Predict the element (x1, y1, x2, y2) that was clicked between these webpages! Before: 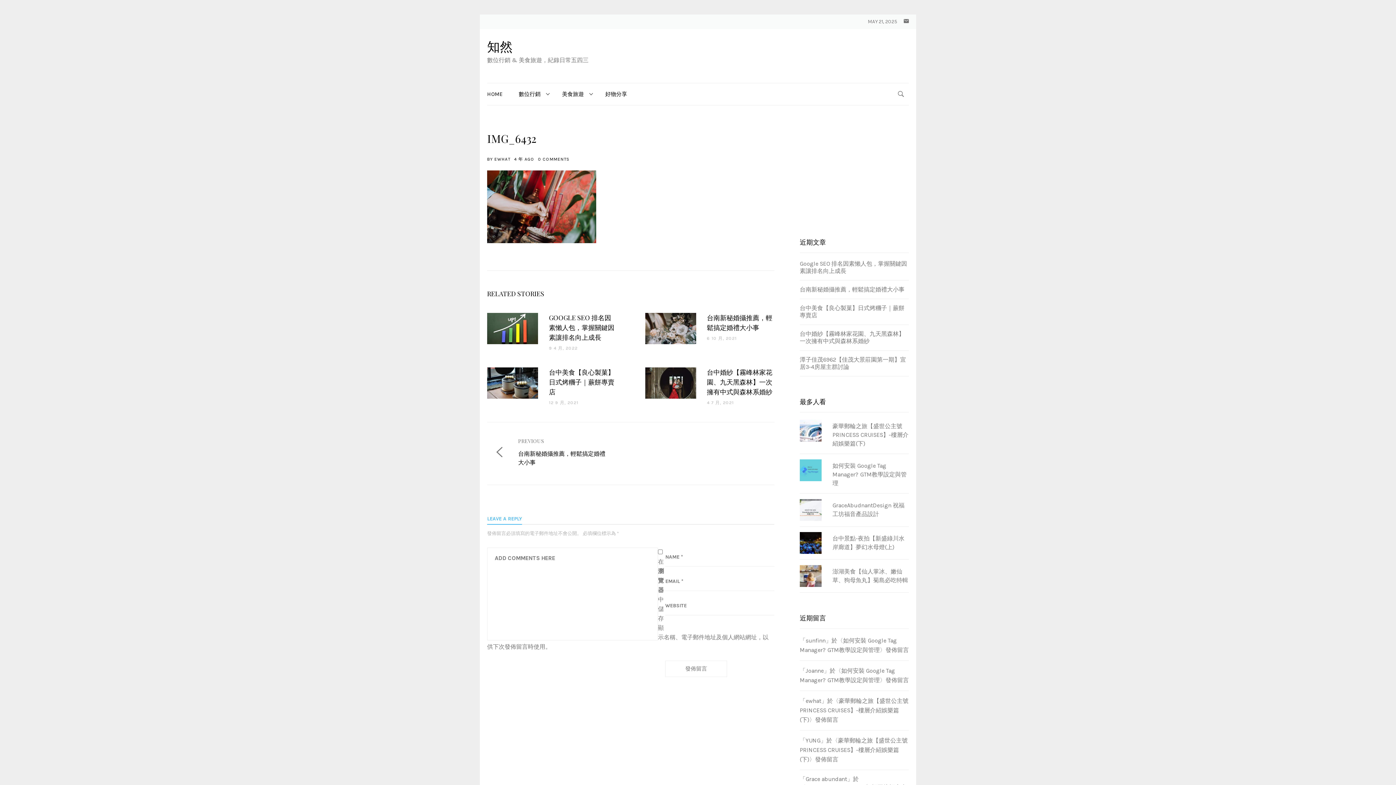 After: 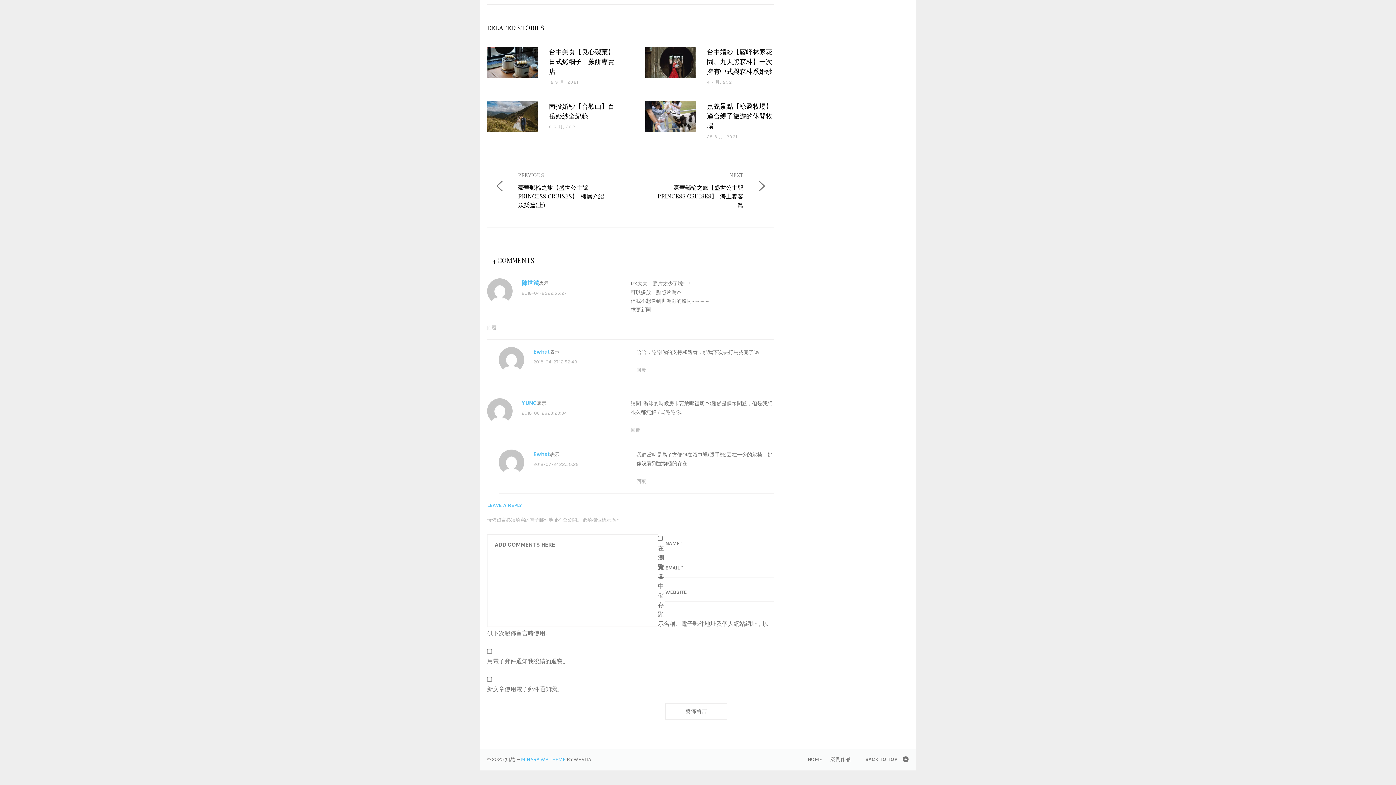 Action: label: 豪華郵輪之旅【盛世公主號PRINCESS CRUISES】-樓層介紹娛樂篇(下) bbox: (800, 737, 908, 763)